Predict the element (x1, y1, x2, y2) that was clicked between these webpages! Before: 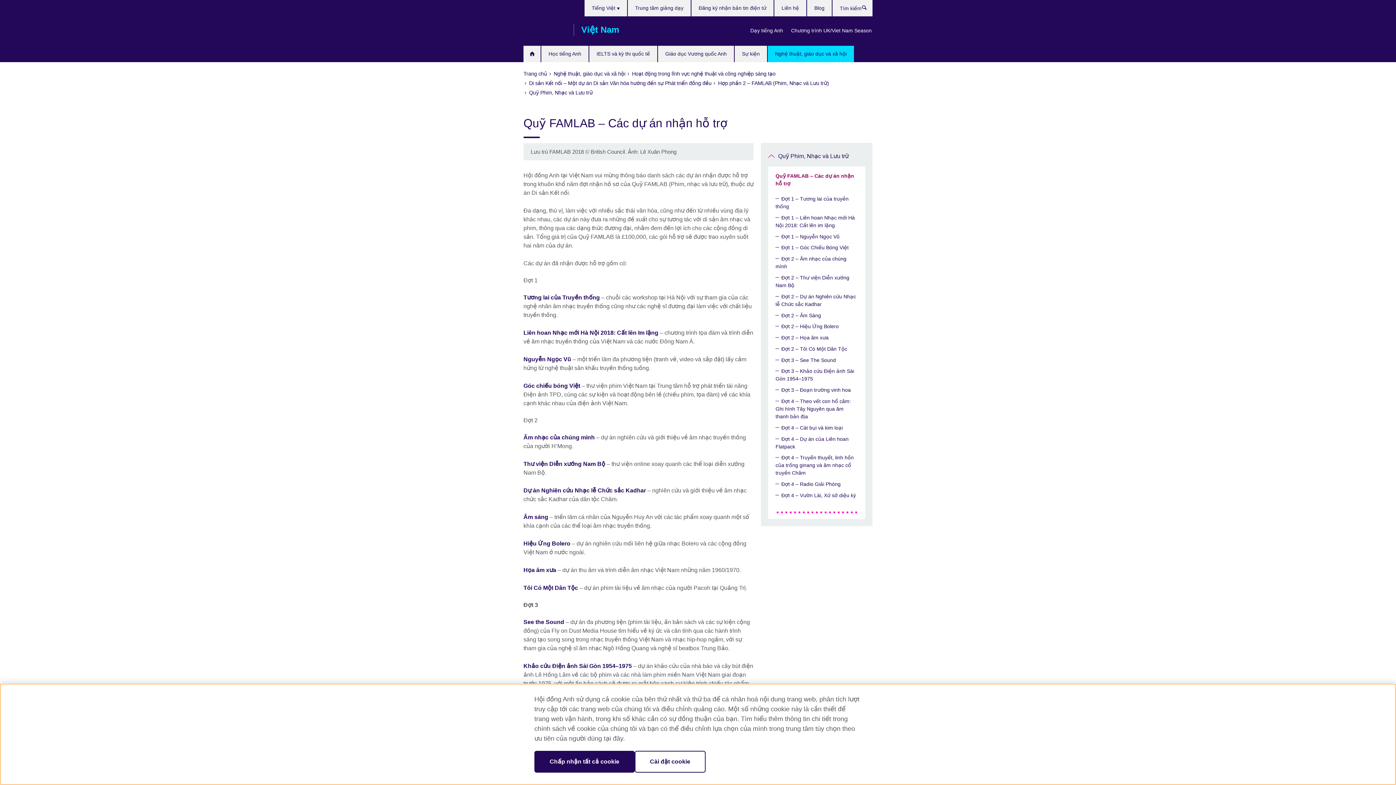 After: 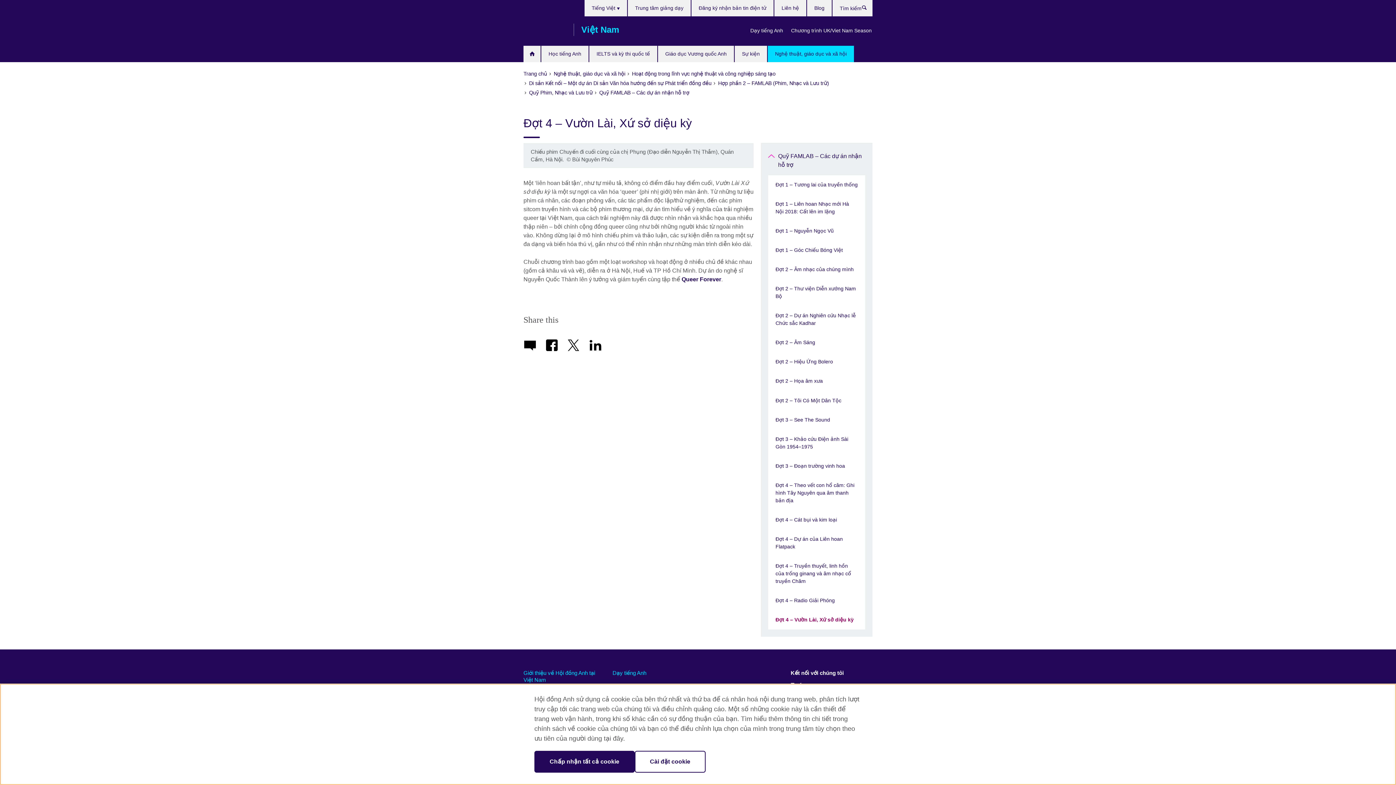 Action: label: Đợt 4 – Vườn Lài, Xứ sở diệu kỳ bbox: (768, 490, 865, 515)